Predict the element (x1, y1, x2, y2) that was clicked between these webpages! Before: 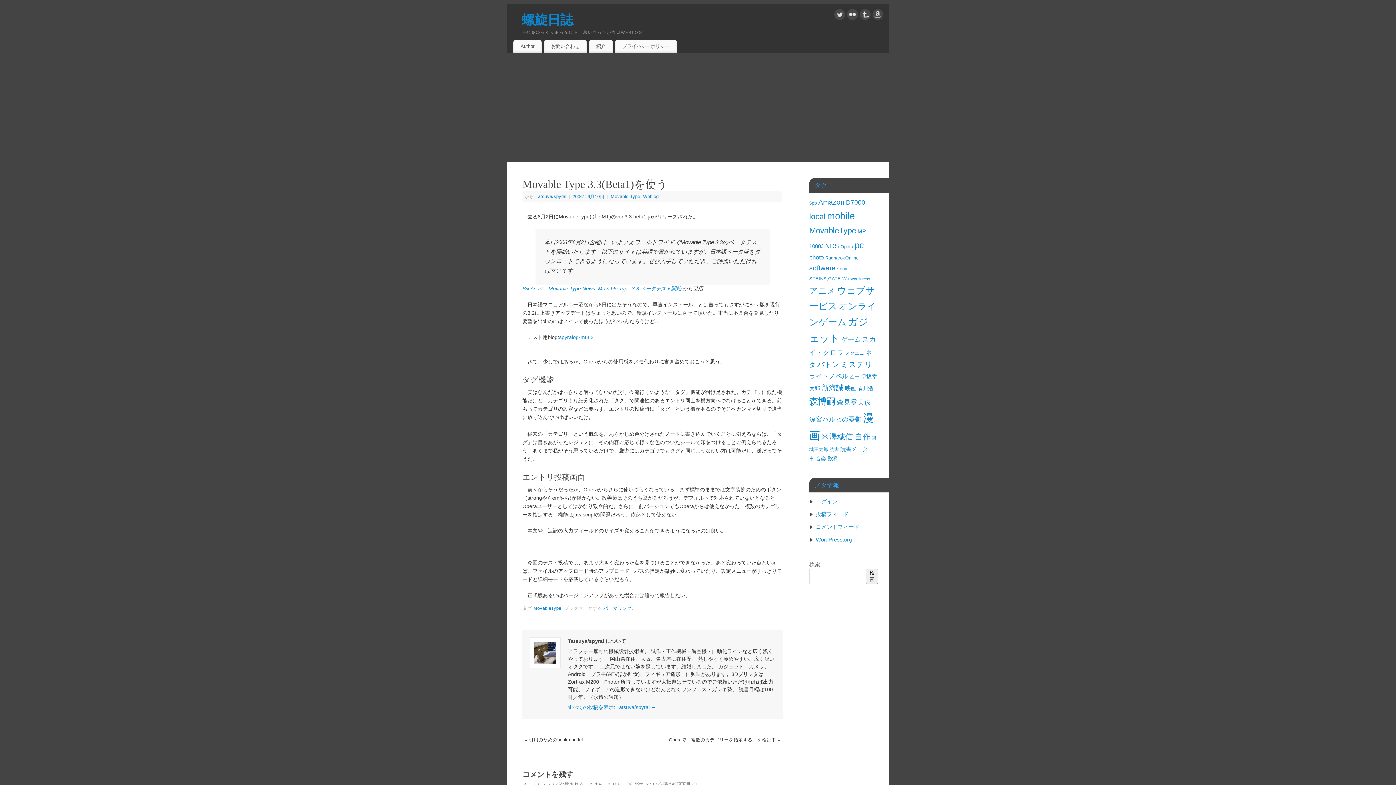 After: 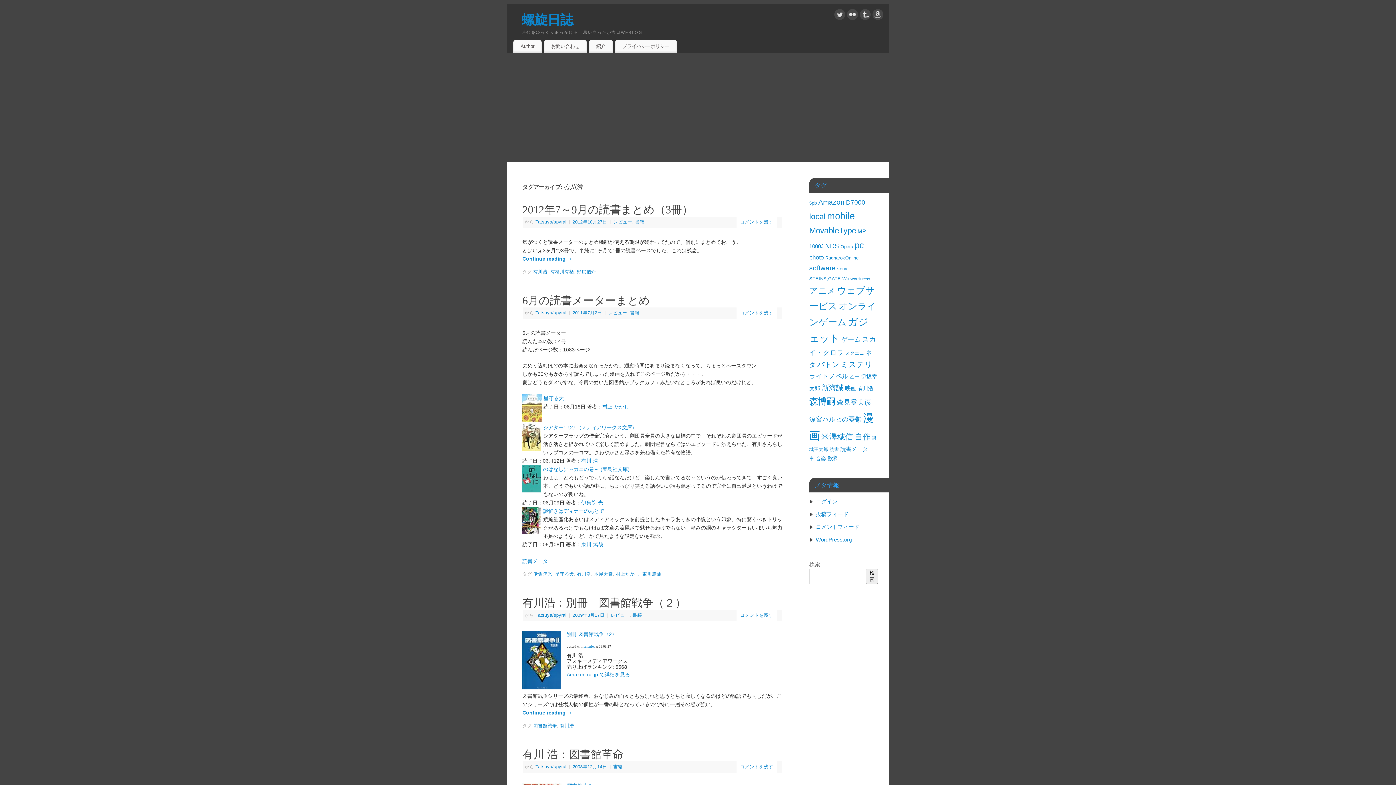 Action: label: 有川浩 (7個の項目) bbox: (858, 385, 873, 391)